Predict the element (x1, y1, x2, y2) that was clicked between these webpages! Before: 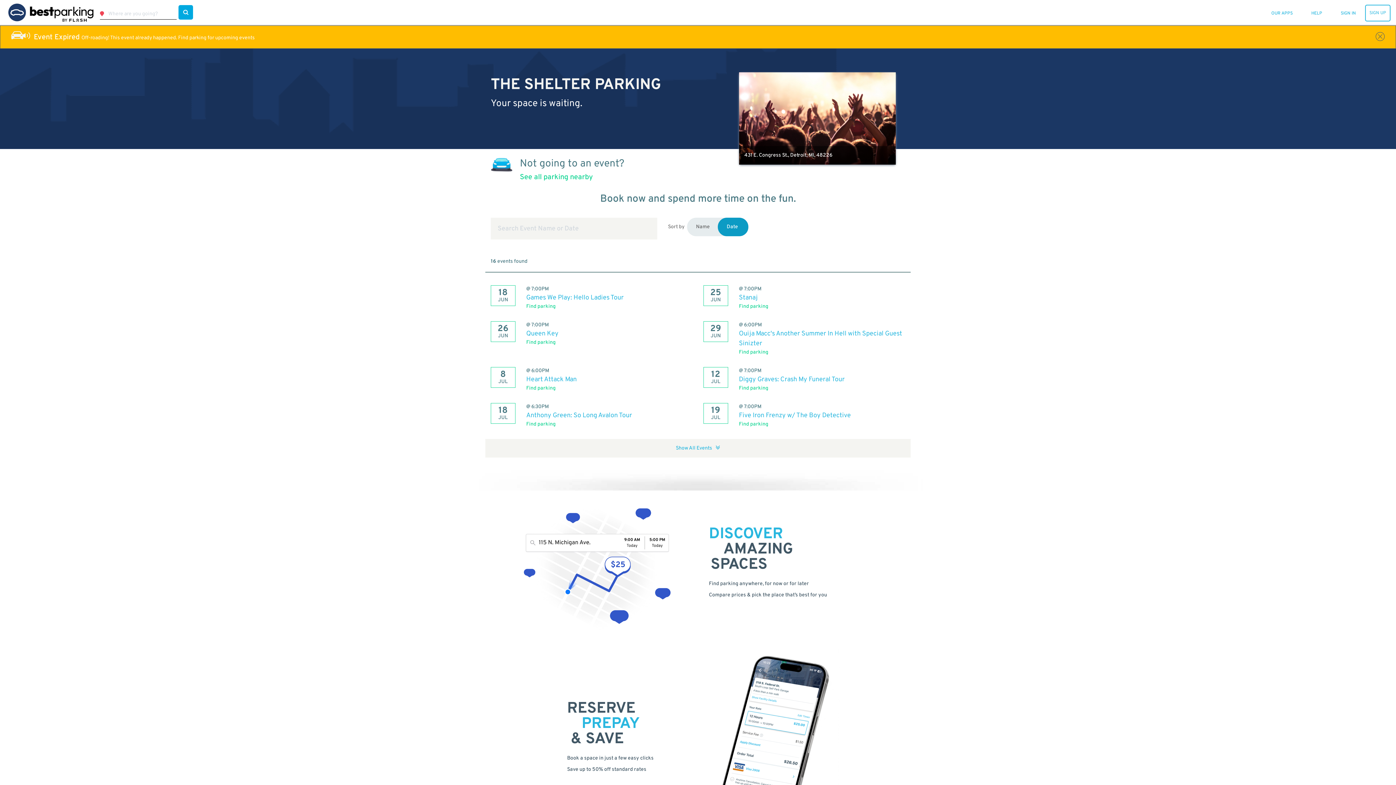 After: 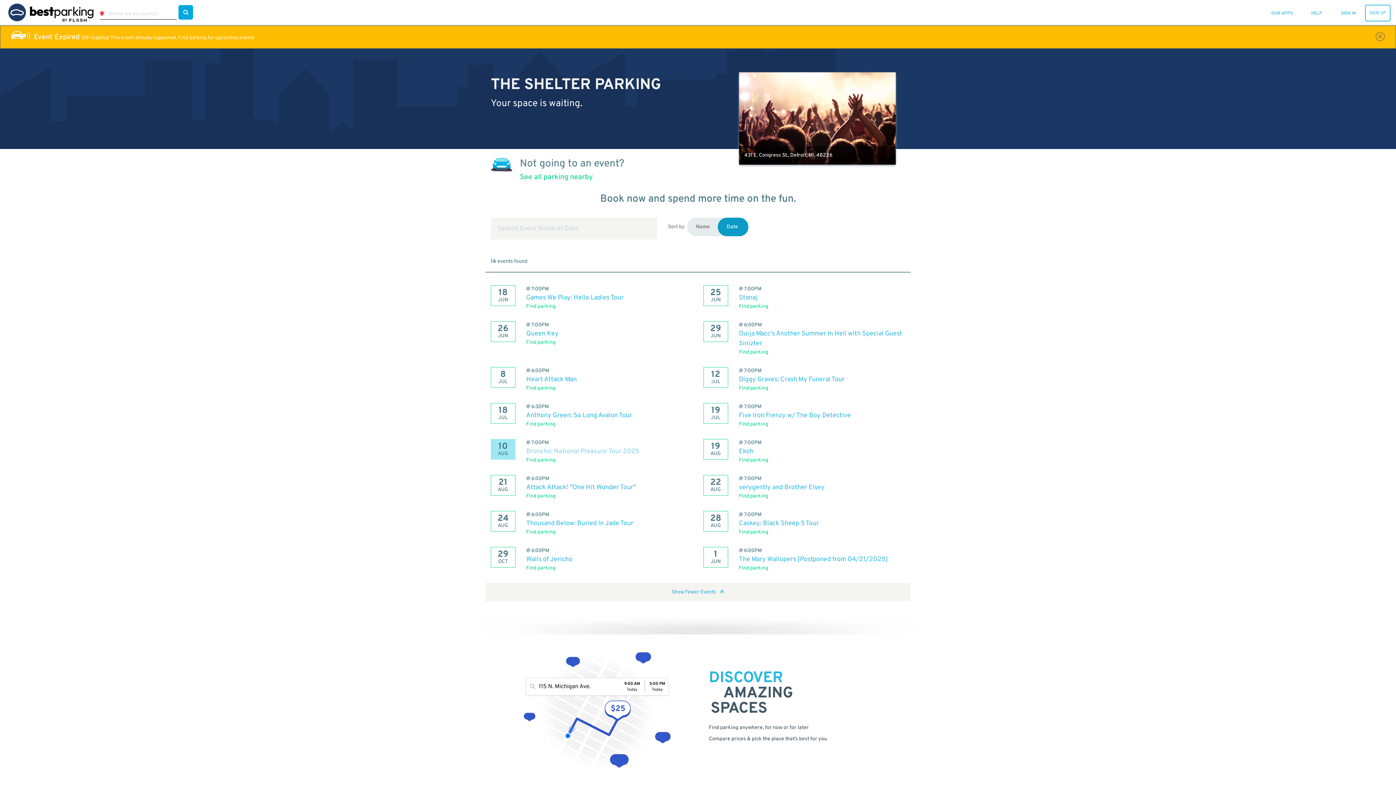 Action: label: Show All Events bbox: (676, 445, 720, 451)